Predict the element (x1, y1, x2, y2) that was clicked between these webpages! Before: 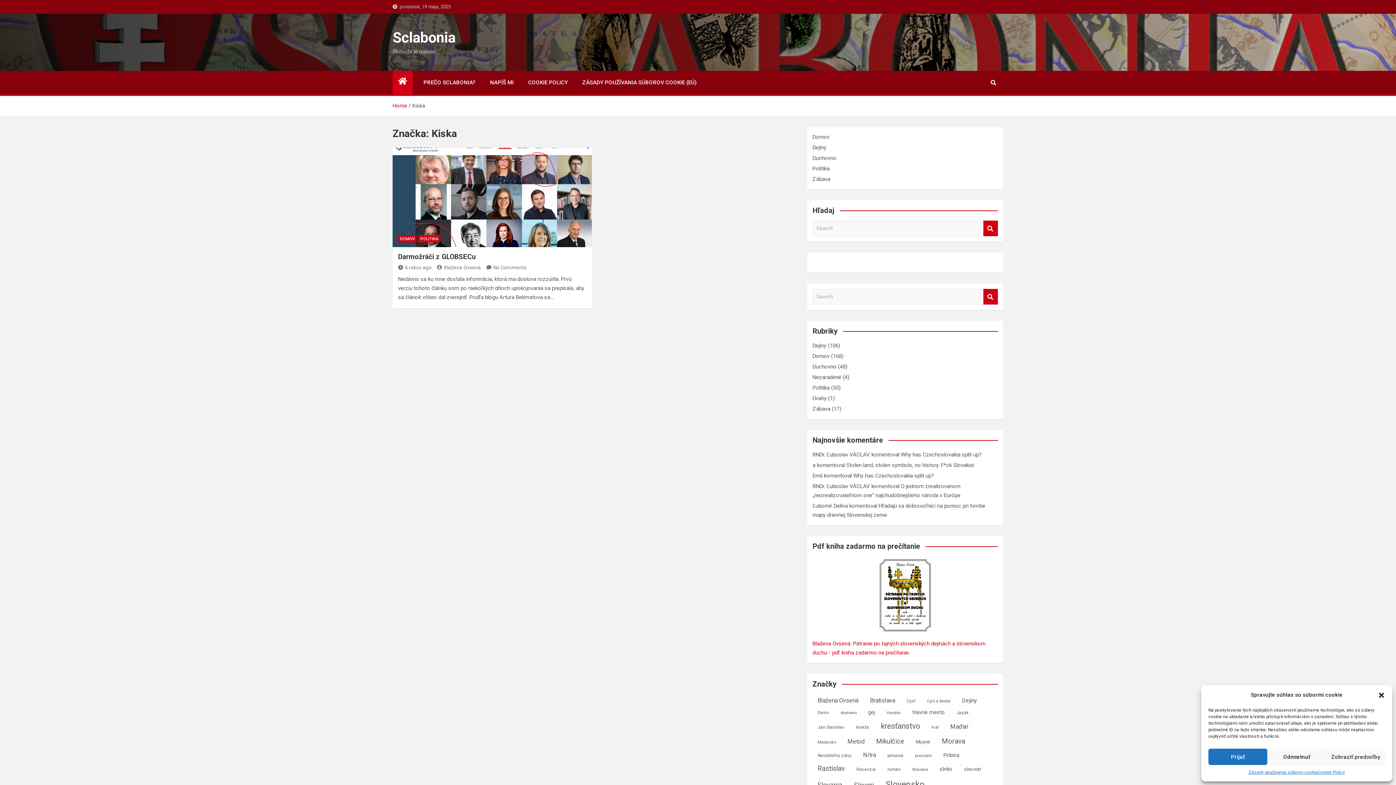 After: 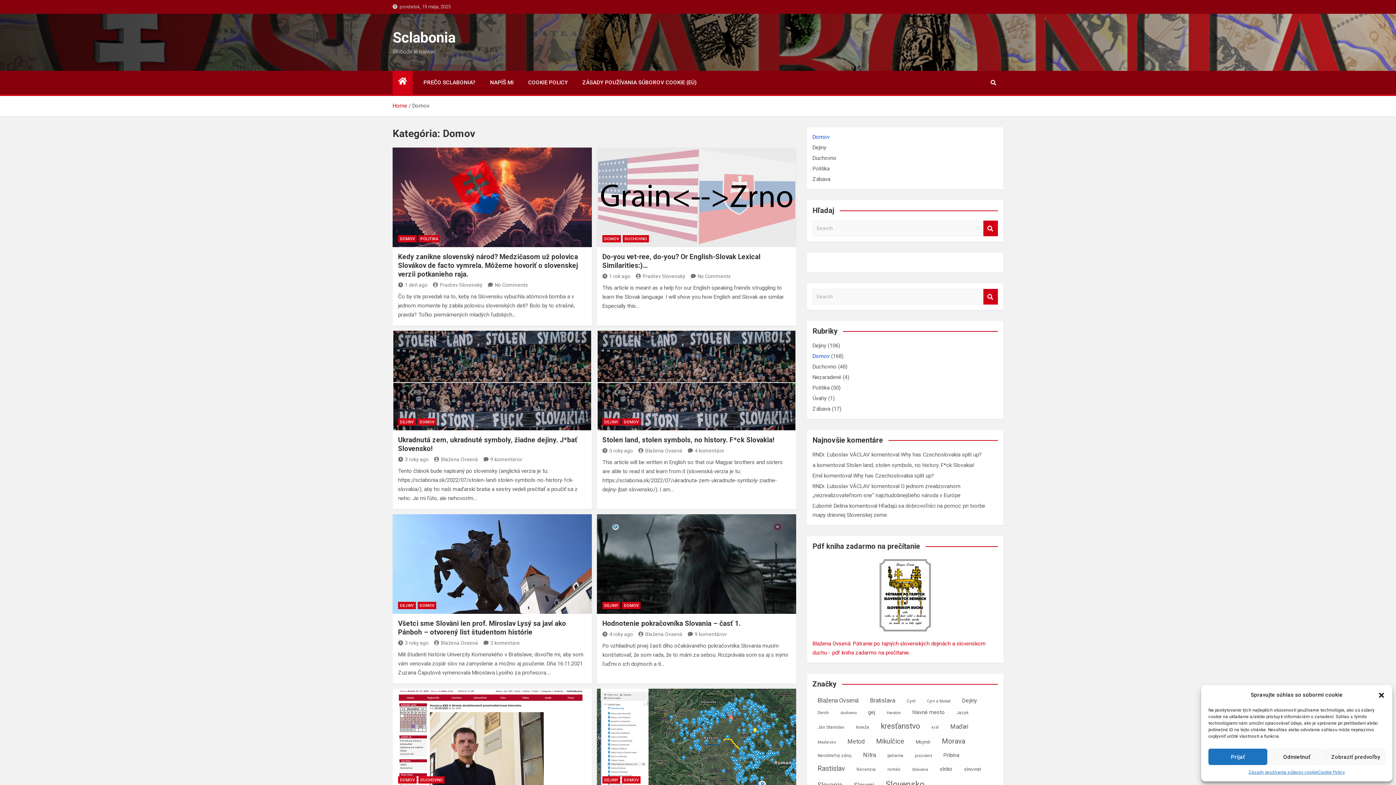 Action: label: Domov bbox: (812, 133, 829, 140)